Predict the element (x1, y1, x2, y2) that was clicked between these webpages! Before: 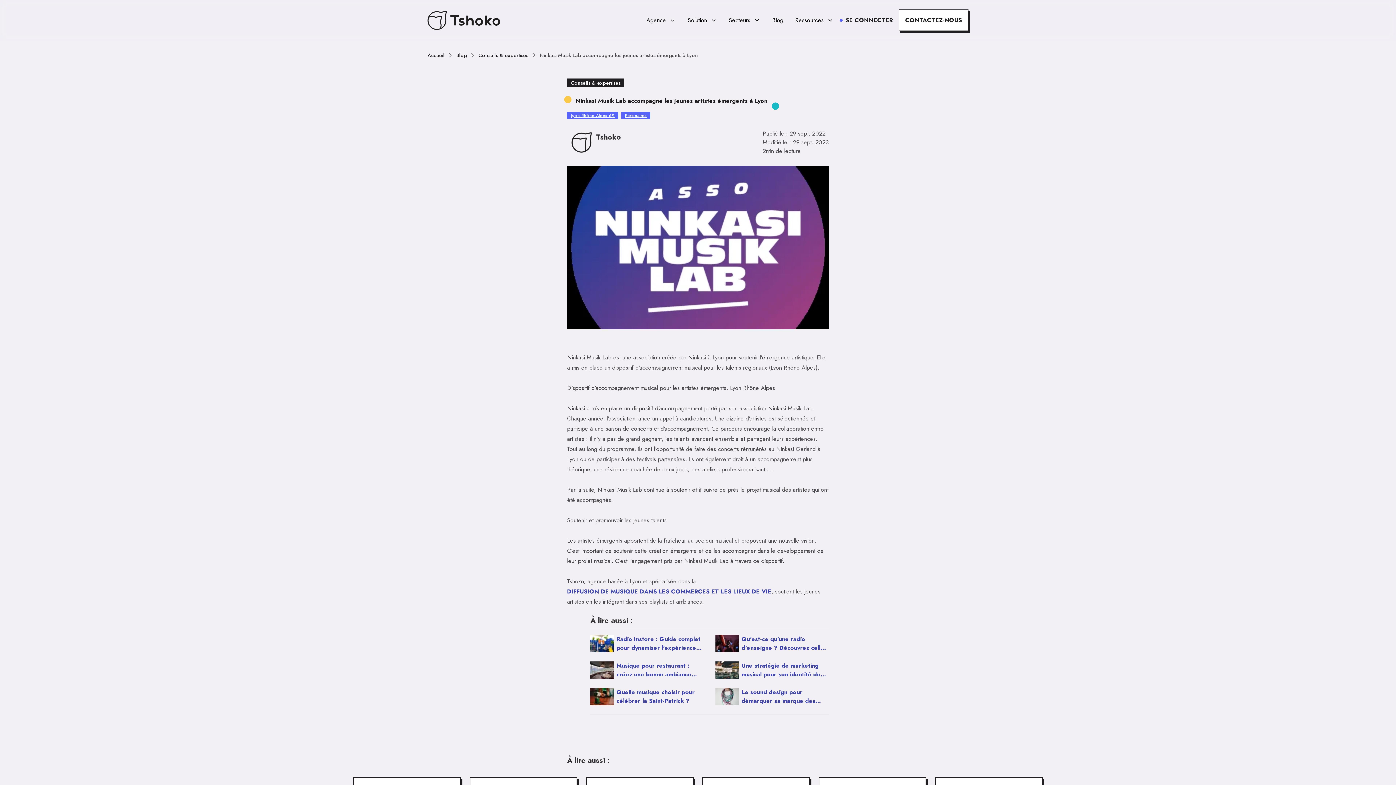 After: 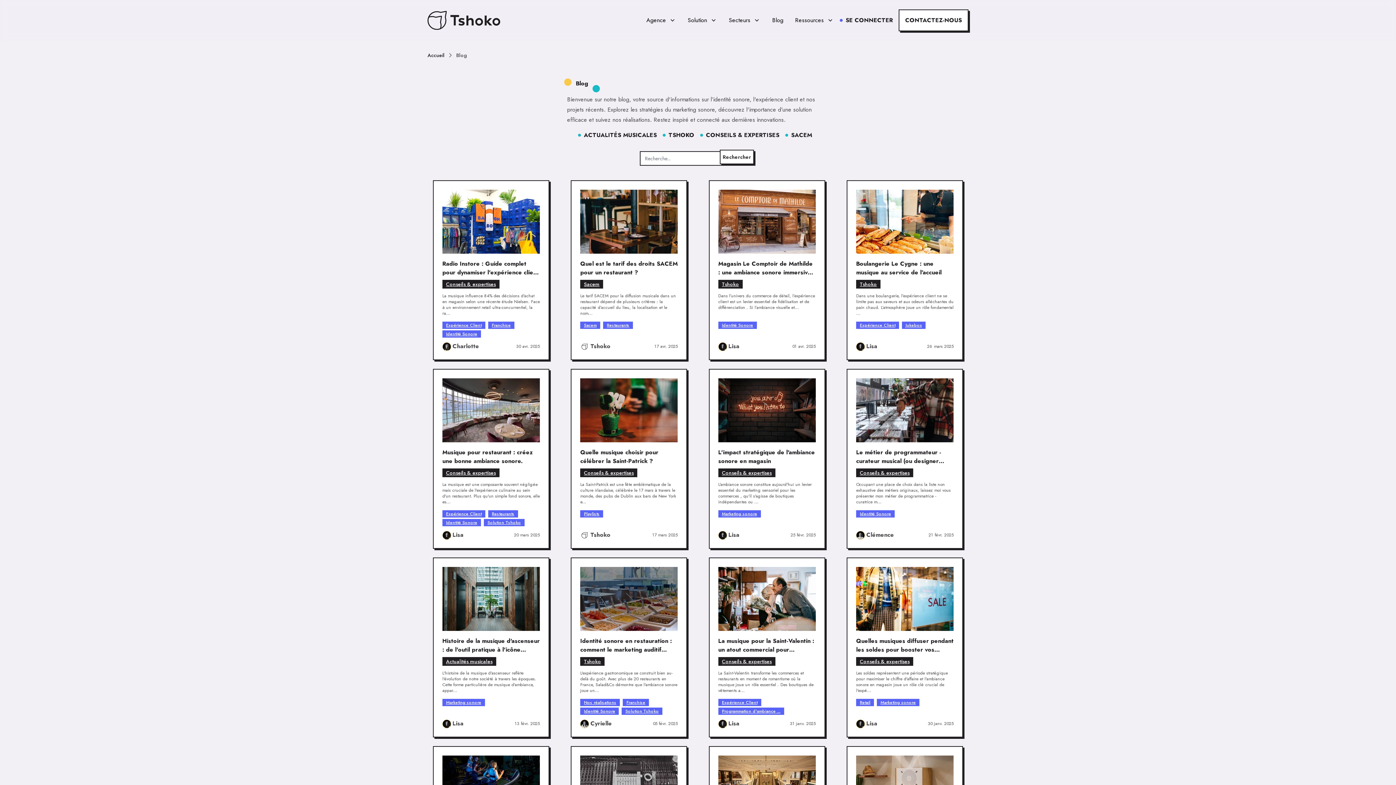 Action: label: Blog bbox: (456, 51, 466, 58)